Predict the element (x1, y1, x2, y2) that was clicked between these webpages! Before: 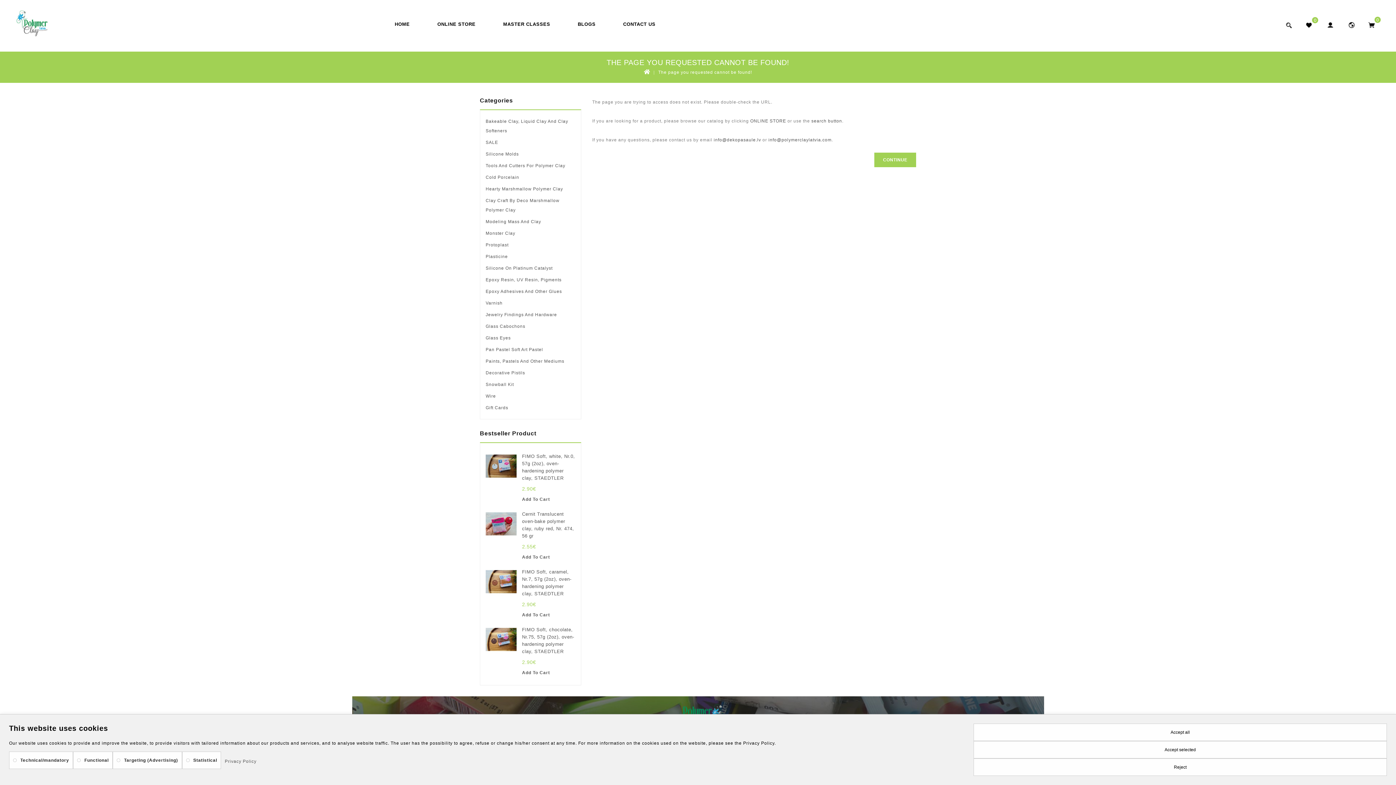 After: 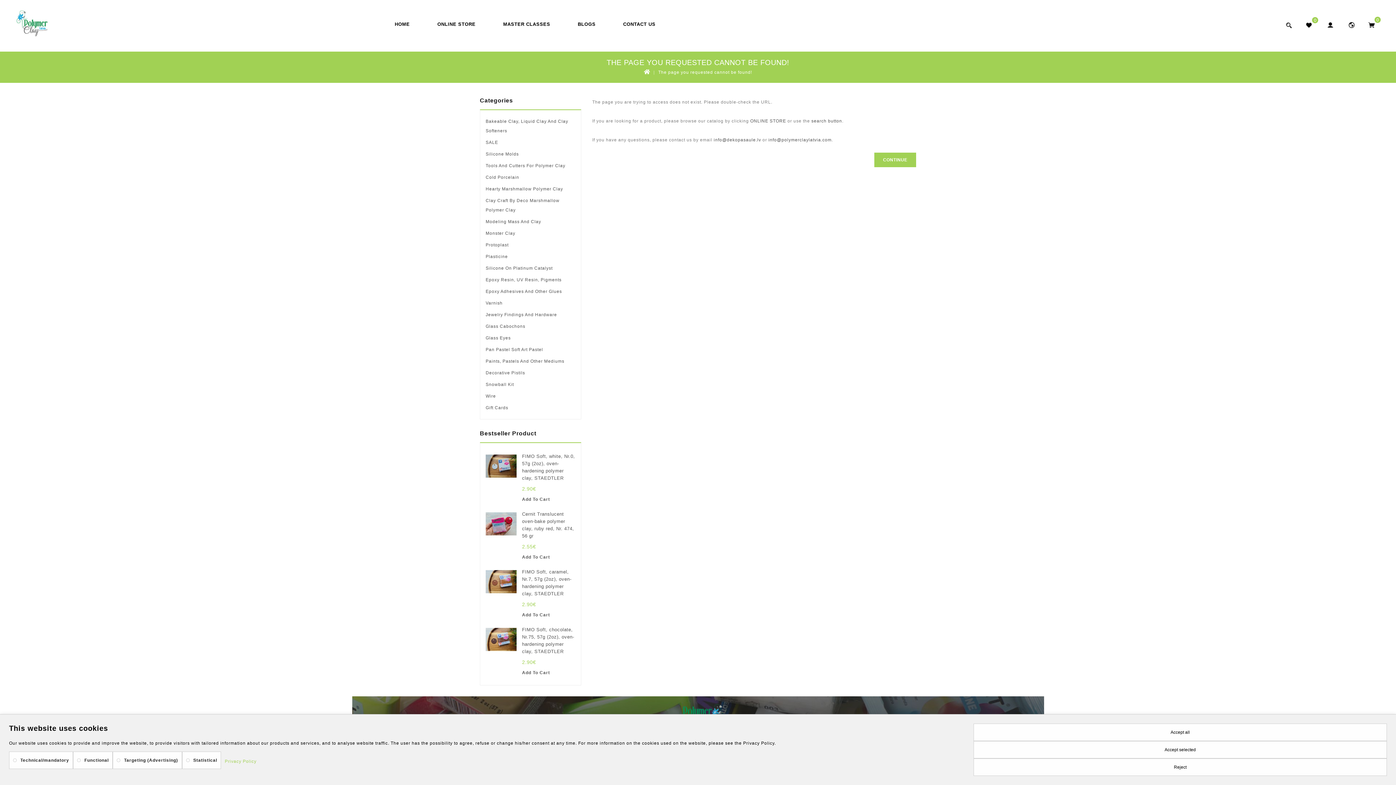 Action: label: Privacy Policy bbox: (224, 759, 256, 764)